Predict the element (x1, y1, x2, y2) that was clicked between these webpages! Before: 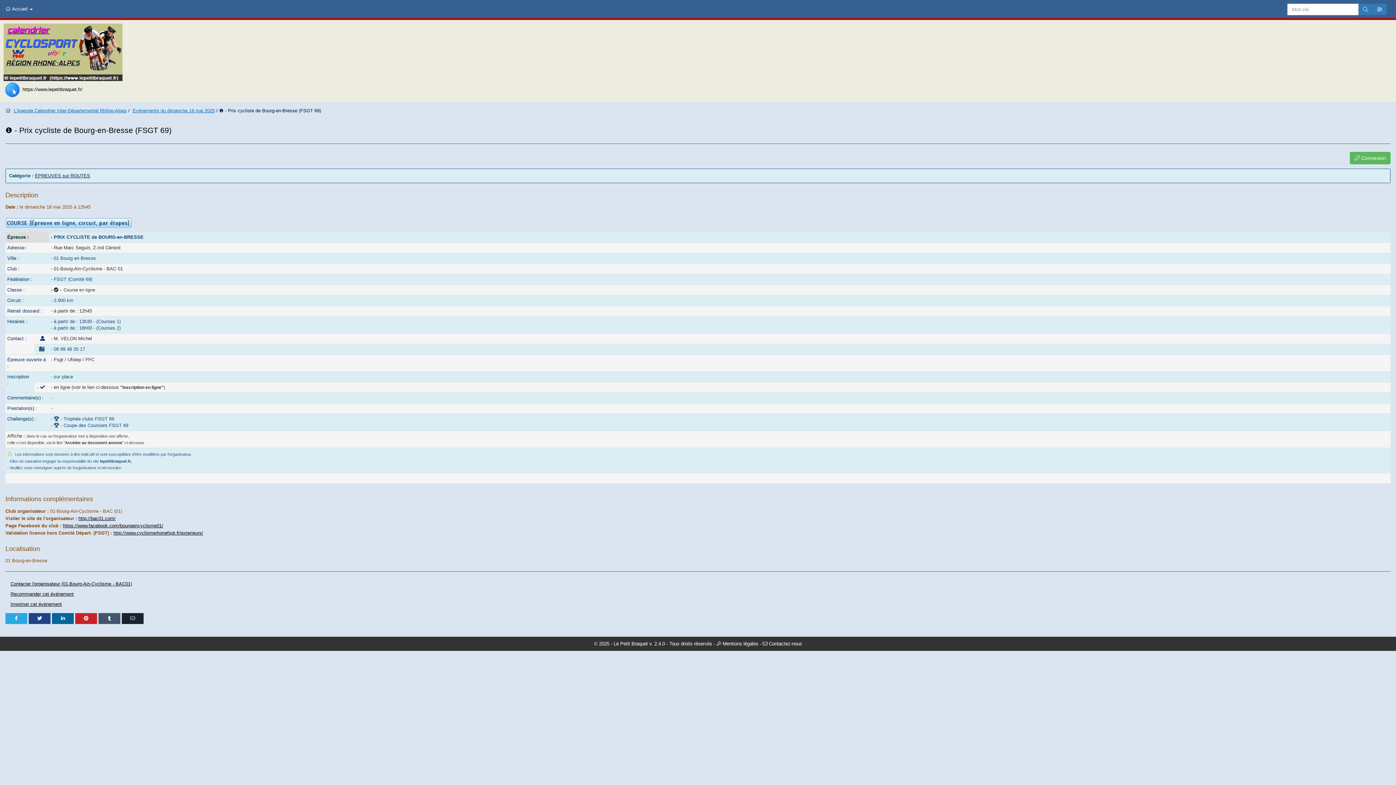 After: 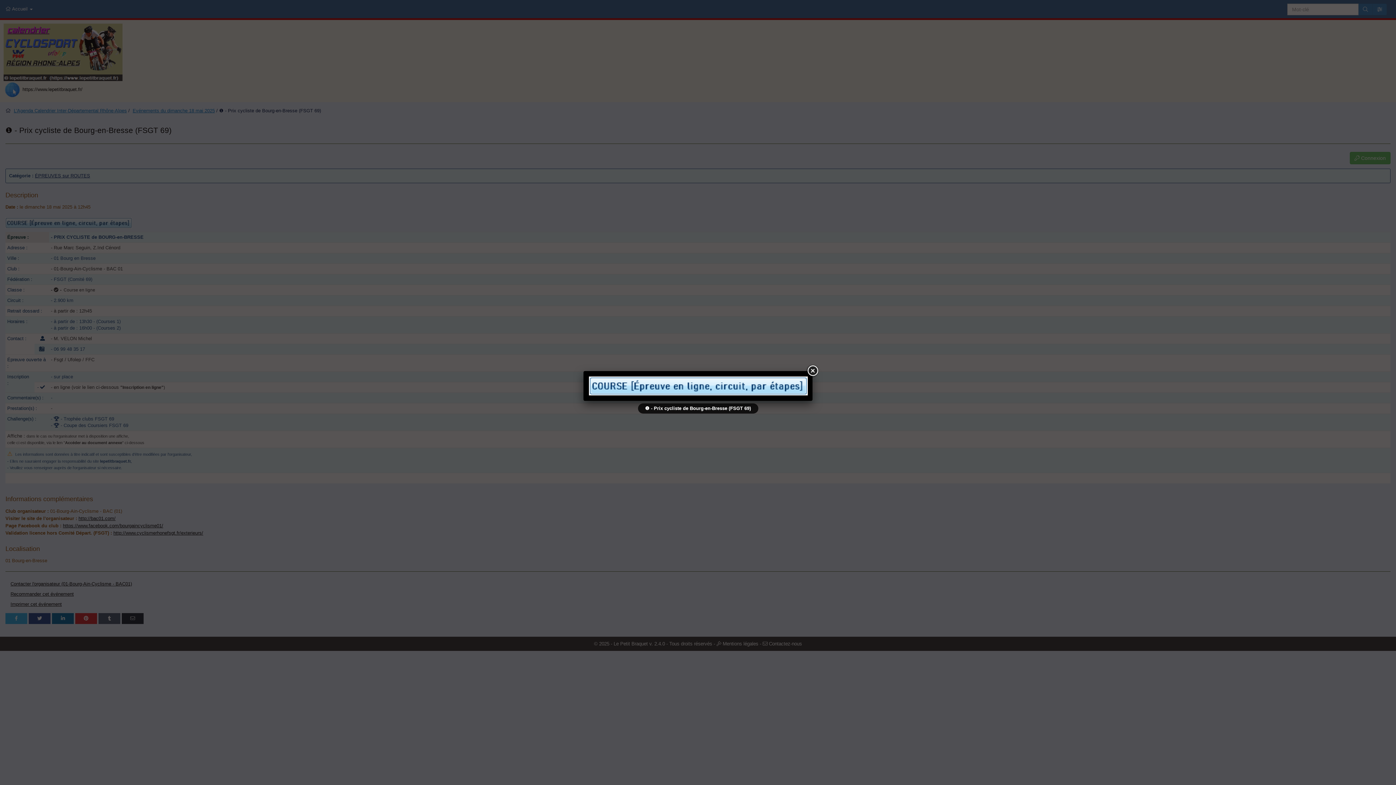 Action: bbox: (5, 219, 132, 225)